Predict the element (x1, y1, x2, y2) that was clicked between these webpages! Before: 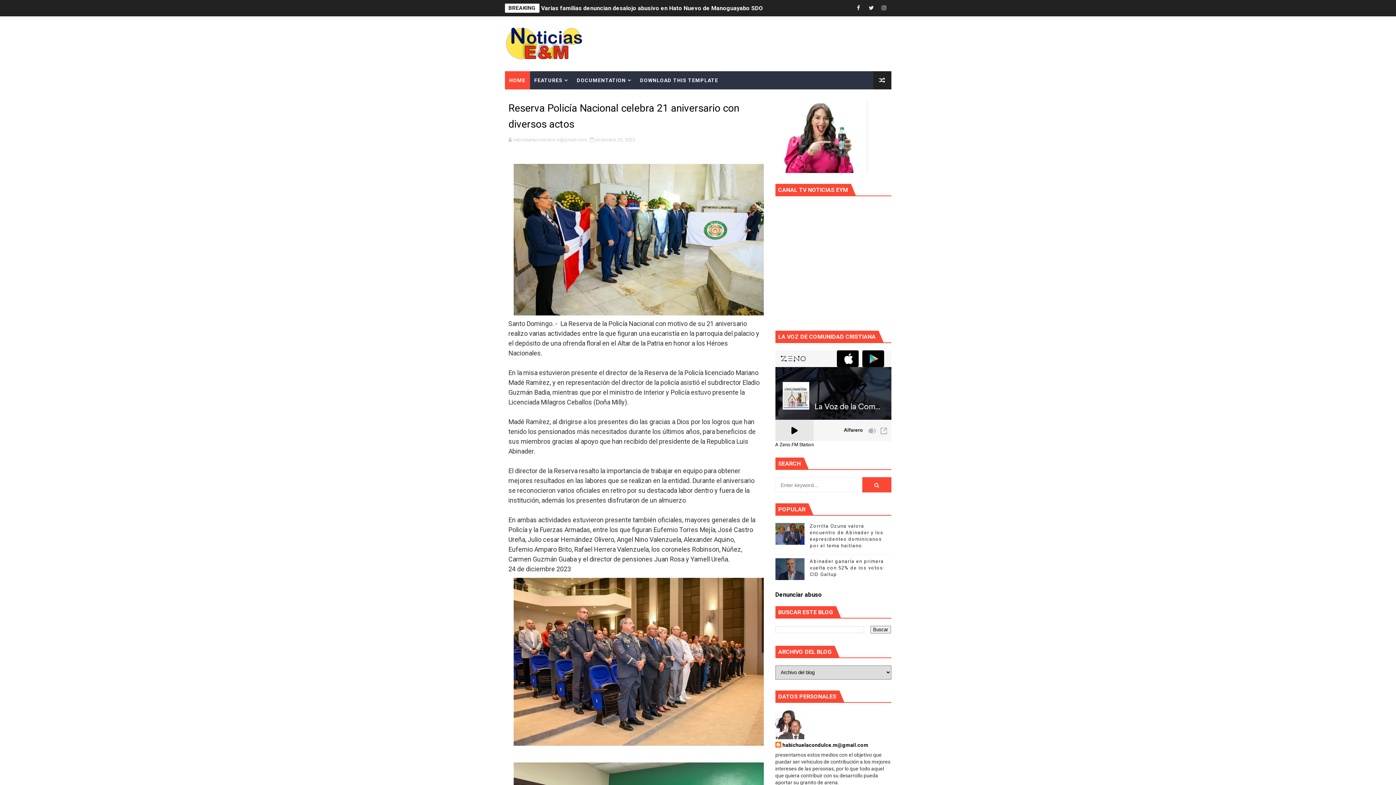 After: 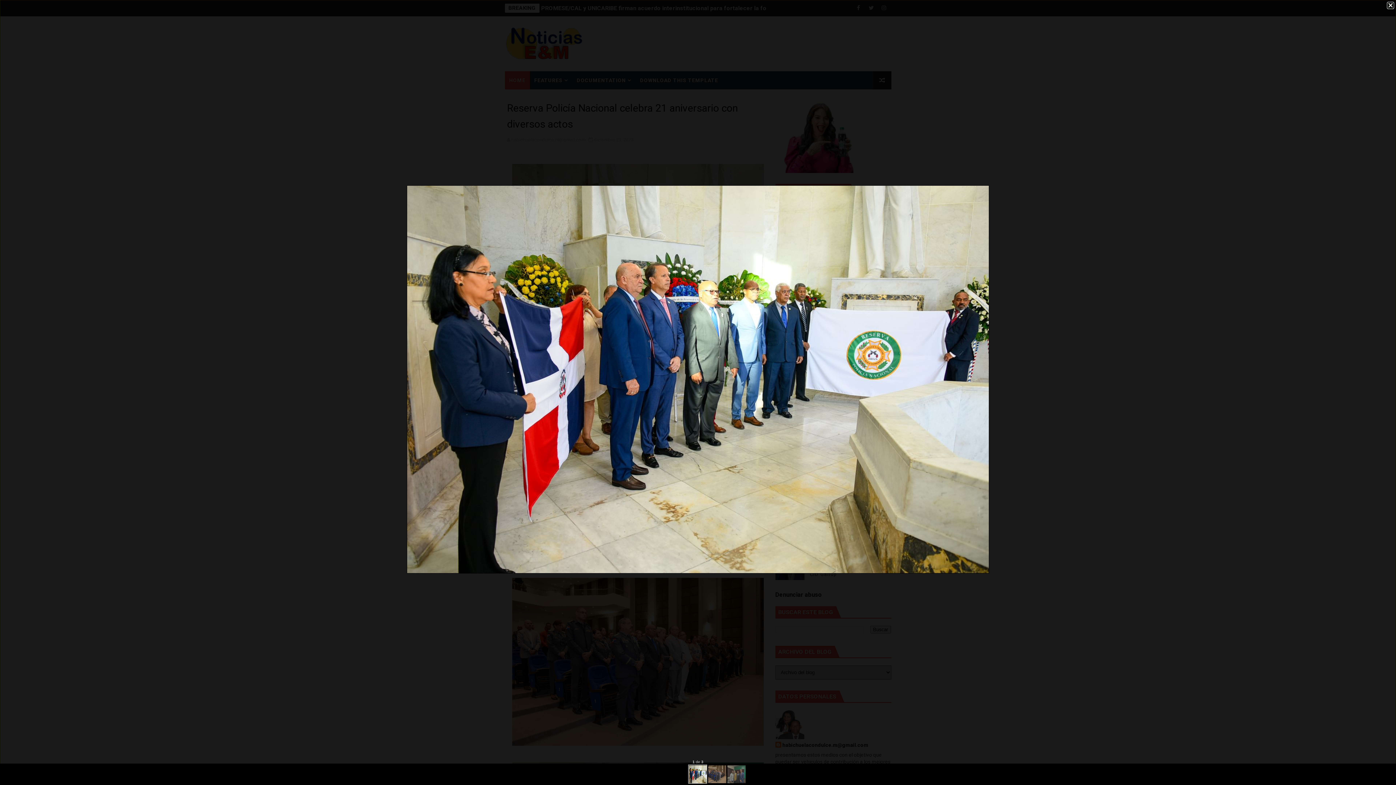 Action: bbox: (513, 236, 765, 242)